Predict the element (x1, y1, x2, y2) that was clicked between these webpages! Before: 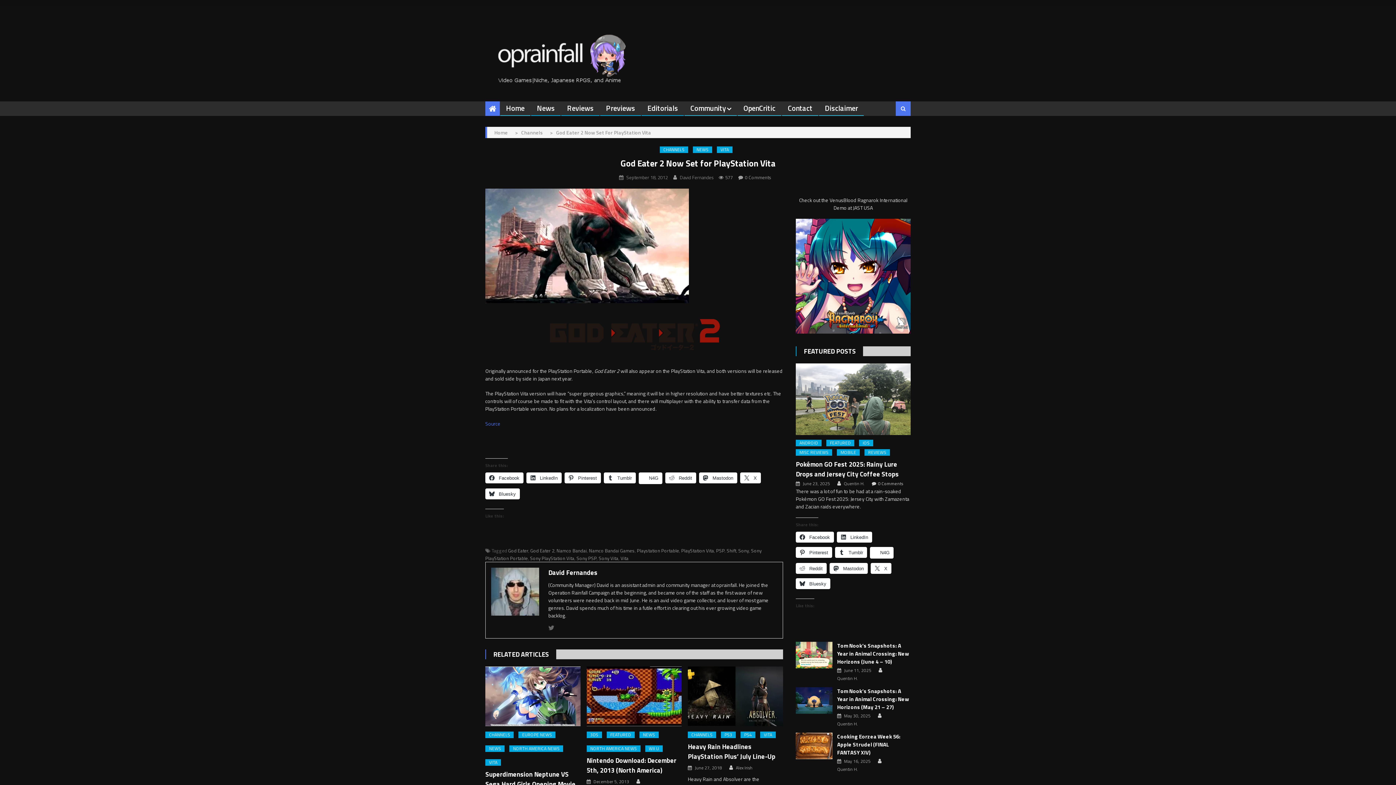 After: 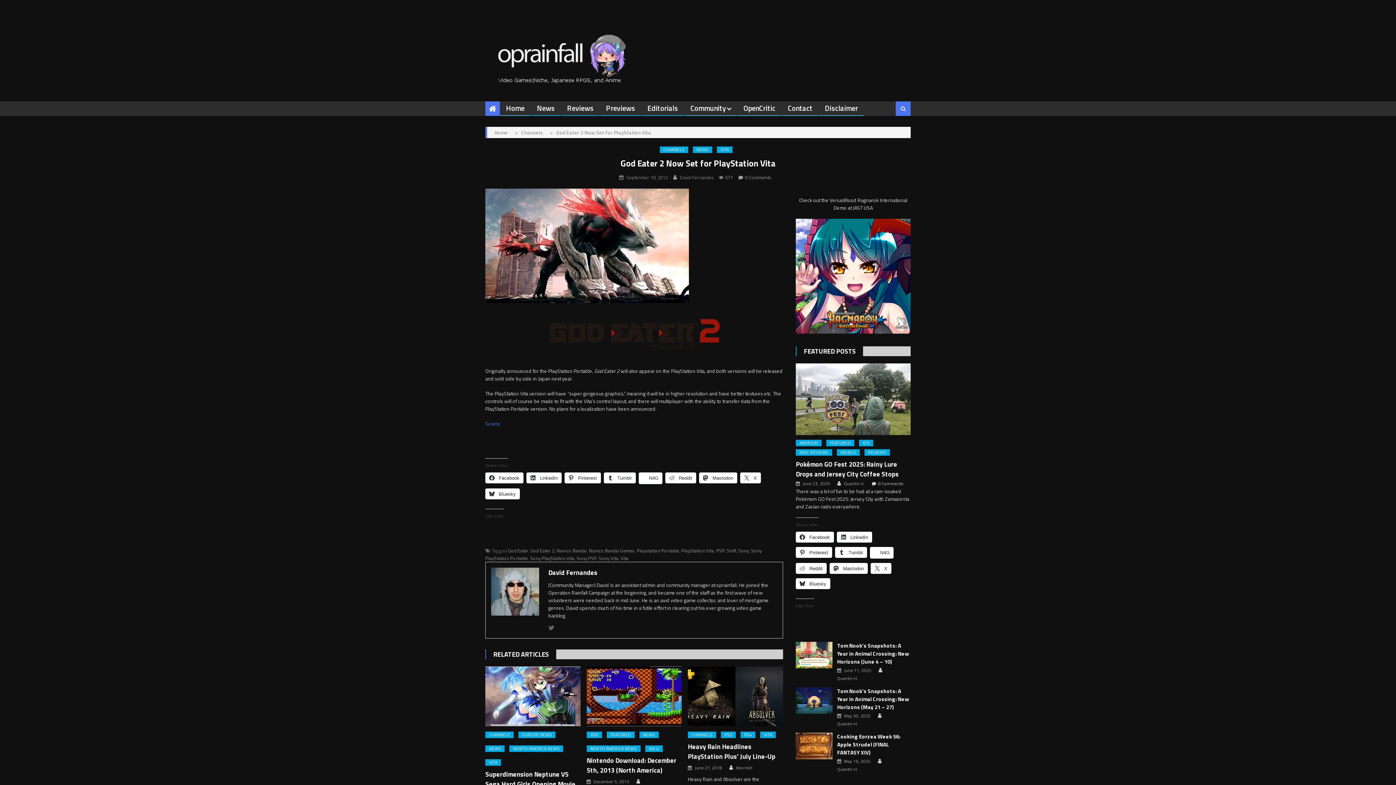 Action: bbox: (638, 472, 662, 484) label: N4G